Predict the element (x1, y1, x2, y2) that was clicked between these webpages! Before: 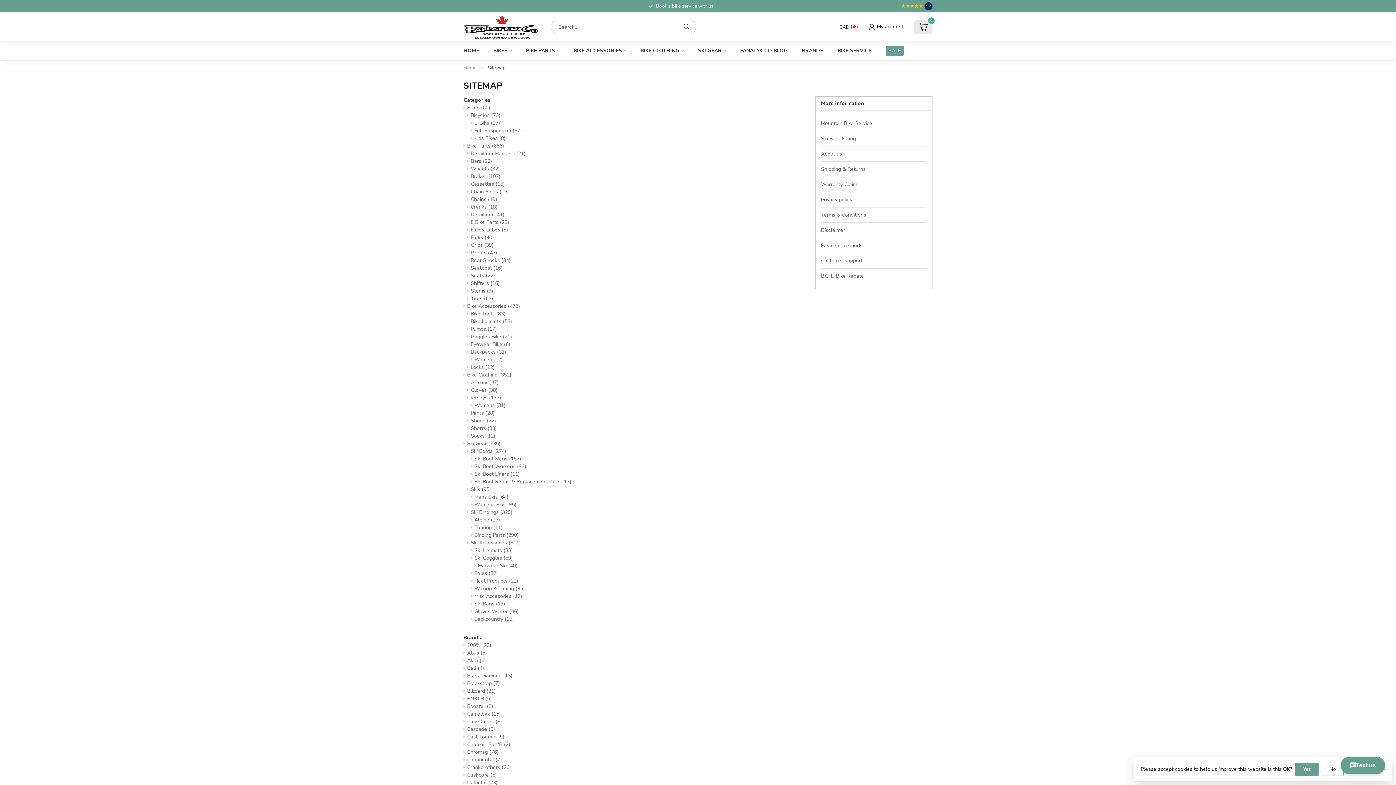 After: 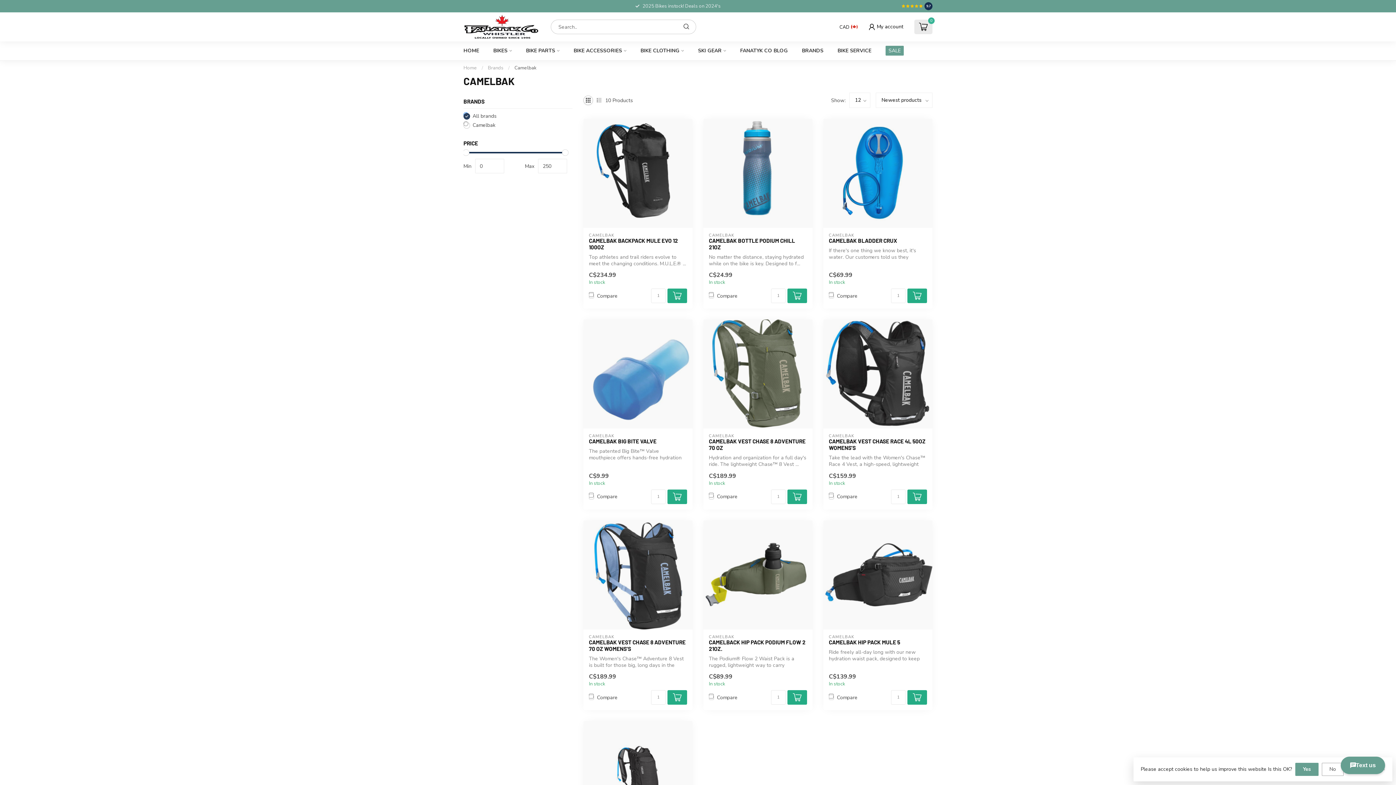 Action: bbox: (467, 710, 500, 717) label: Camelbak (15)